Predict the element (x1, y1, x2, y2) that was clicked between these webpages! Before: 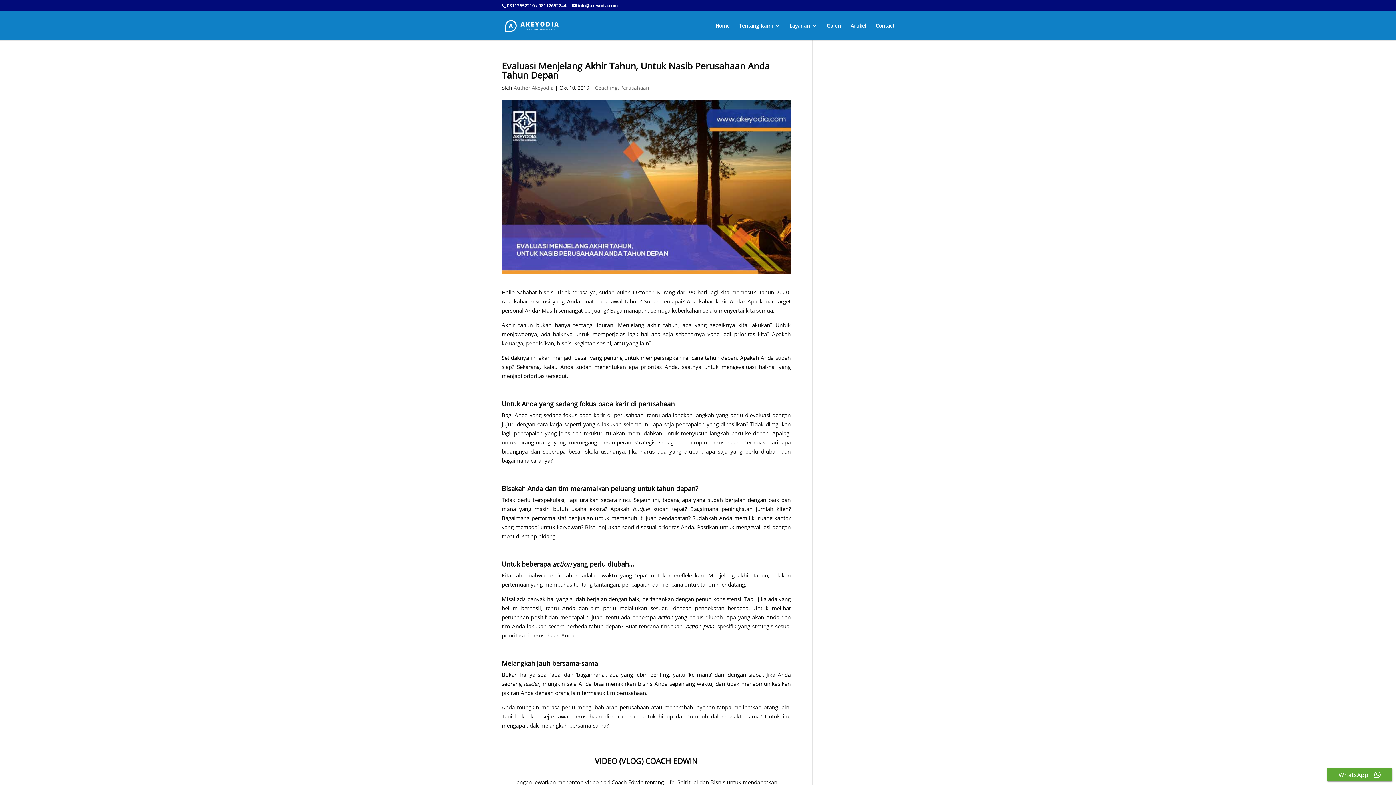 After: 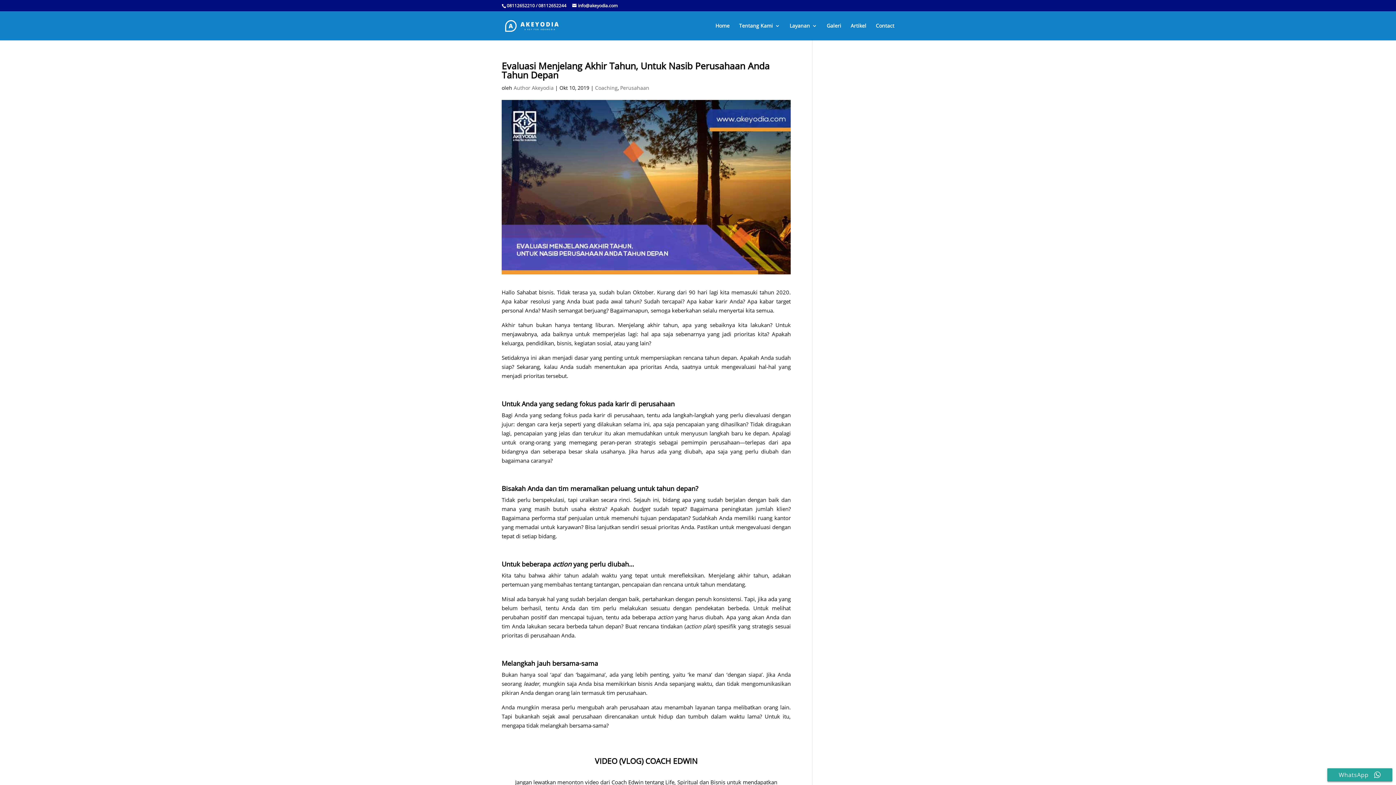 Action: bbox: (1327, 768, 1392, 781) label: WhatsApp